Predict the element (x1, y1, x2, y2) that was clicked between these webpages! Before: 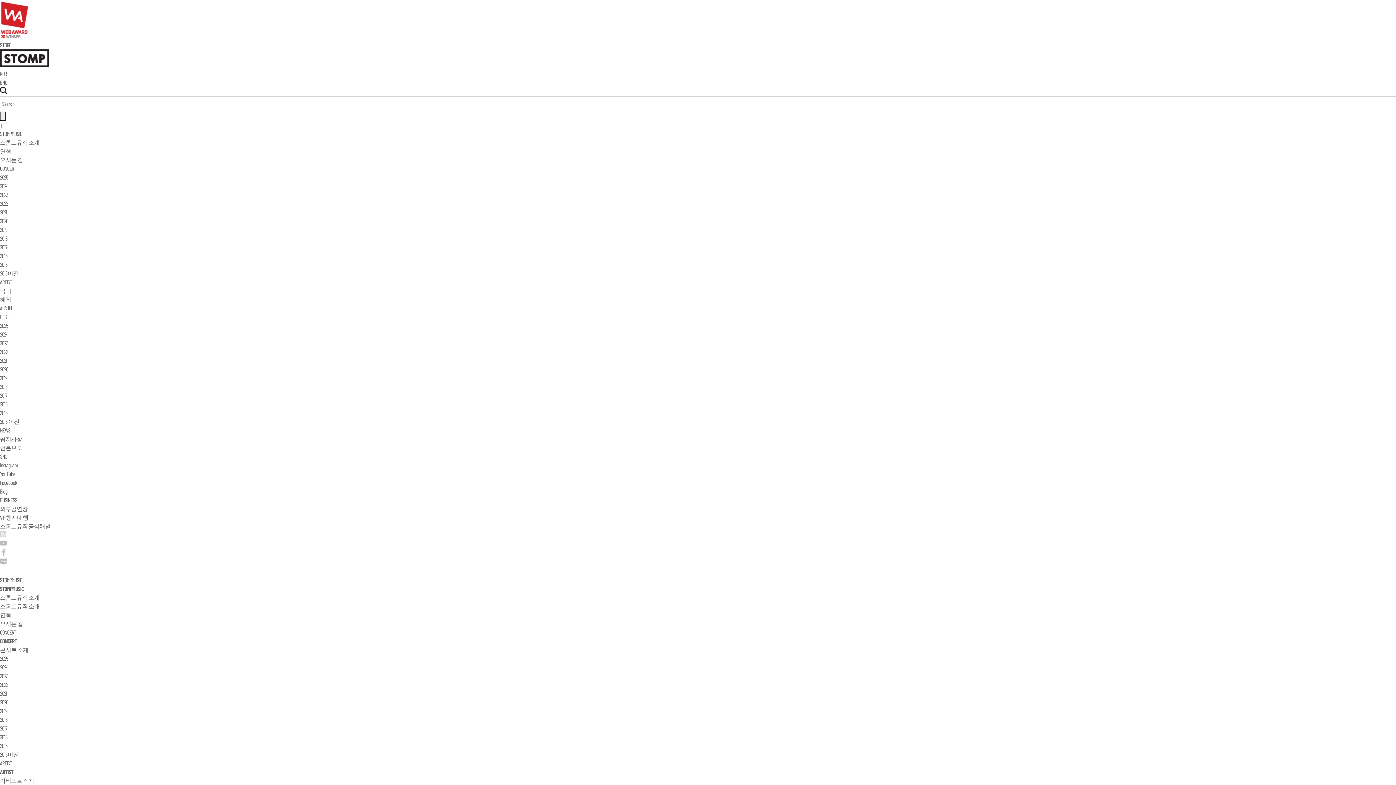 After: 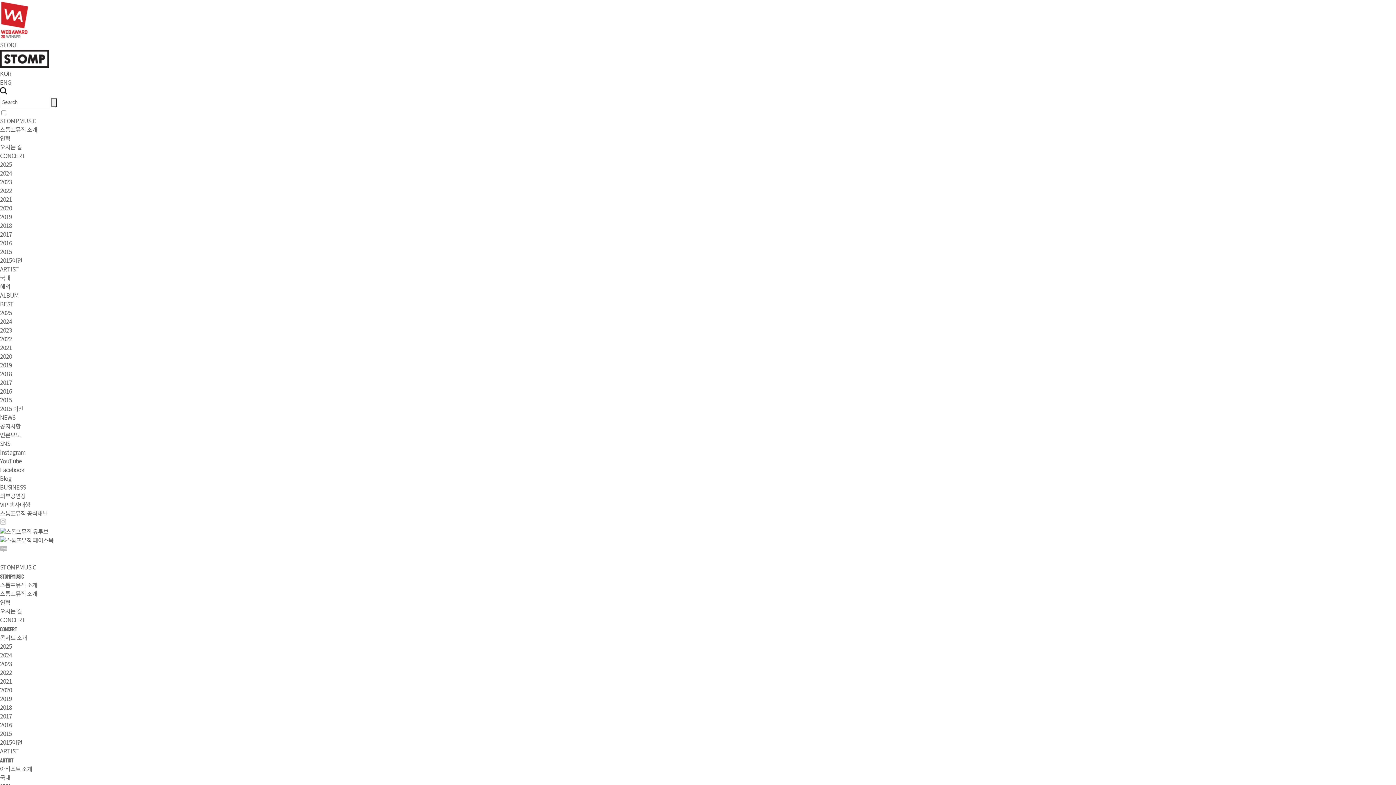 Action: label: 2023 bbox: (0, 672, 8, 679)